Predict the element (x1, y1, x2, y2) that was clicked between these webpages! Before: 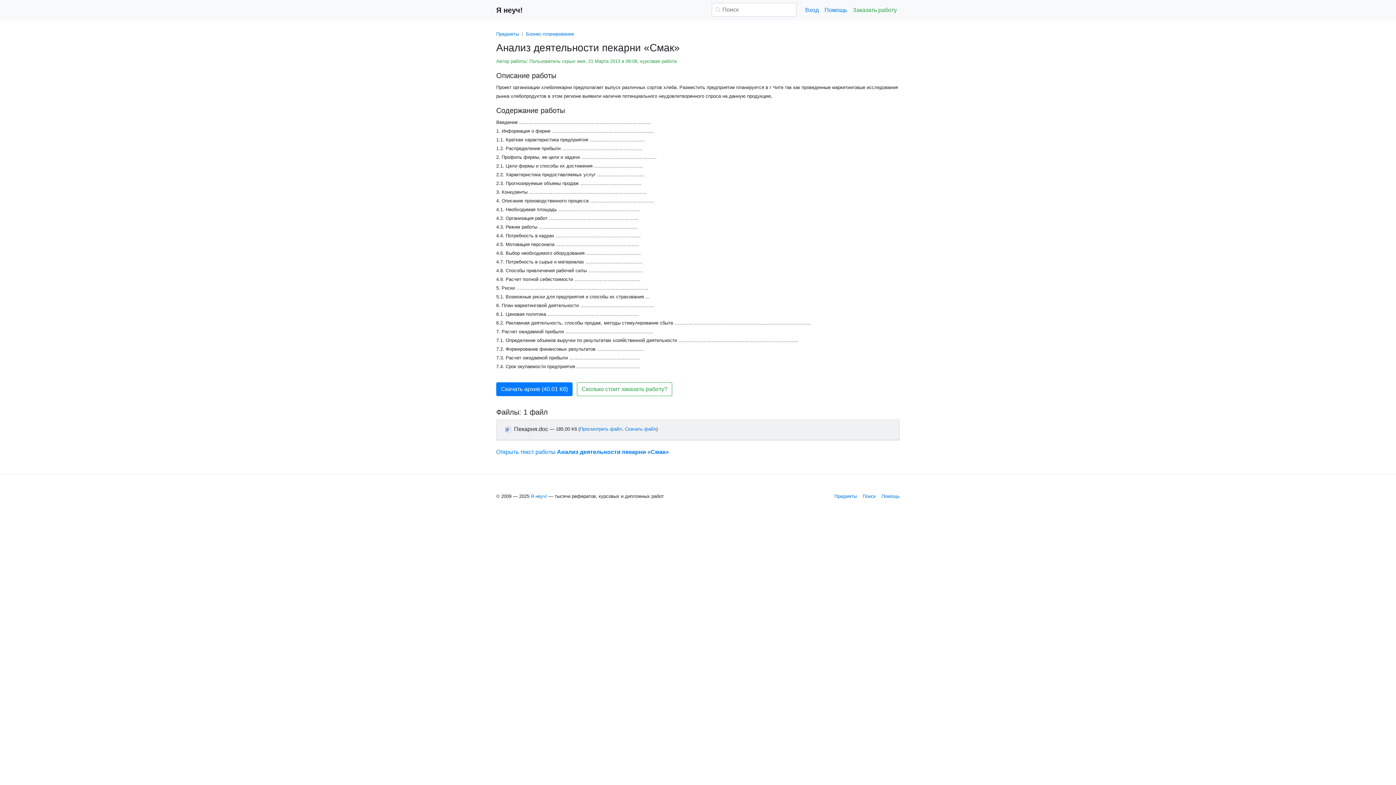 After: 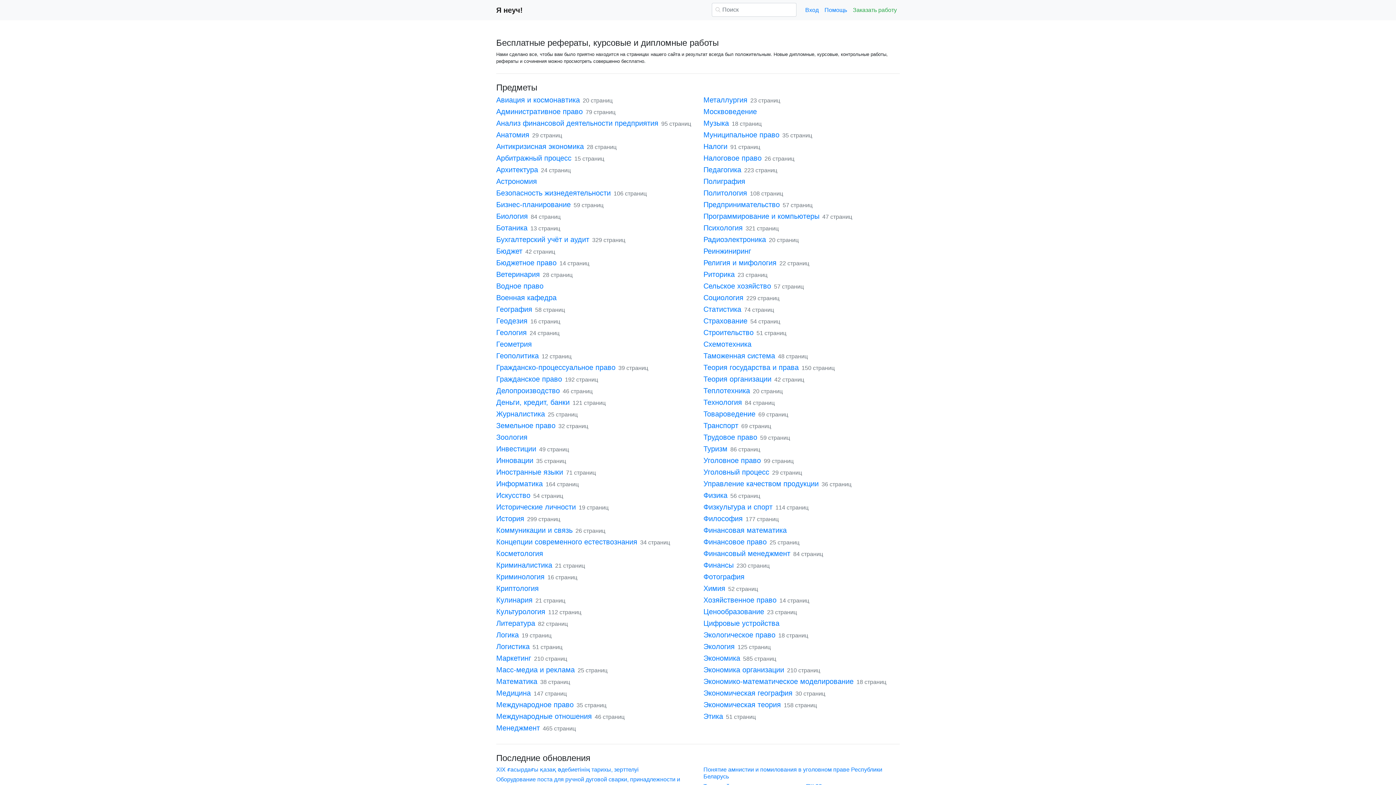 Action: bbox: (496, 2, 522, 17) label: Я неуч!